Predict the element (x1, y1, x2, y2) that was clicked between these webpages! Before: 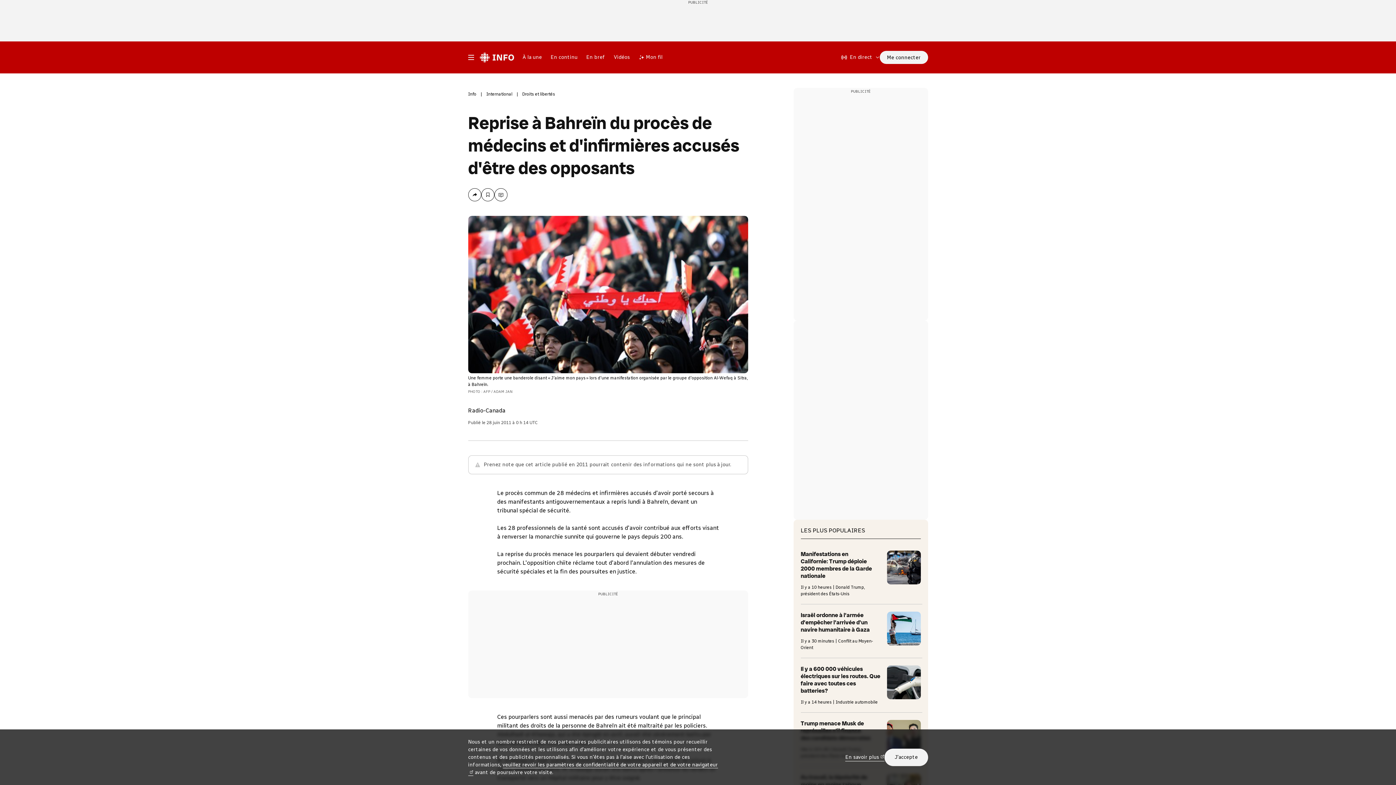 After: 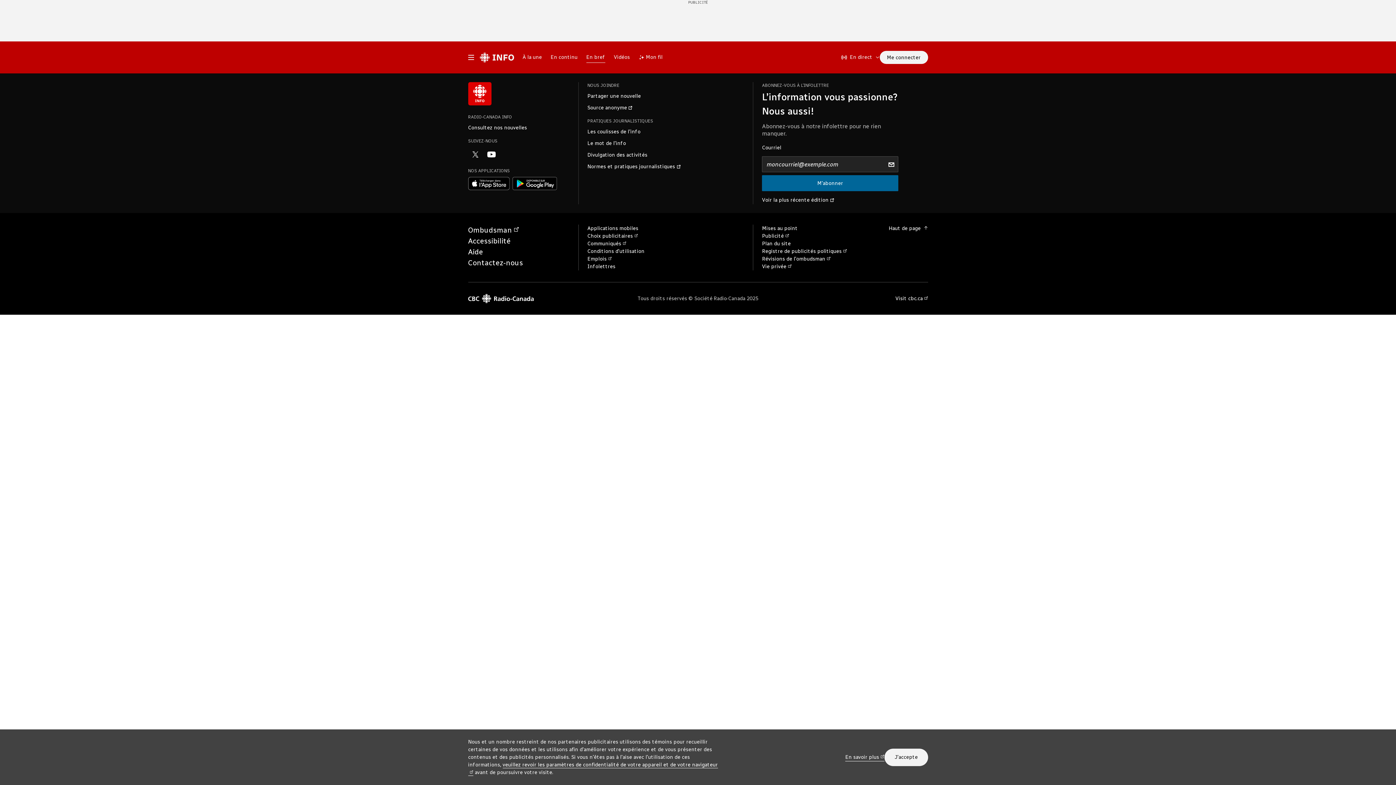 Action: bbox: (582, 48, 609, 66) label: En bref